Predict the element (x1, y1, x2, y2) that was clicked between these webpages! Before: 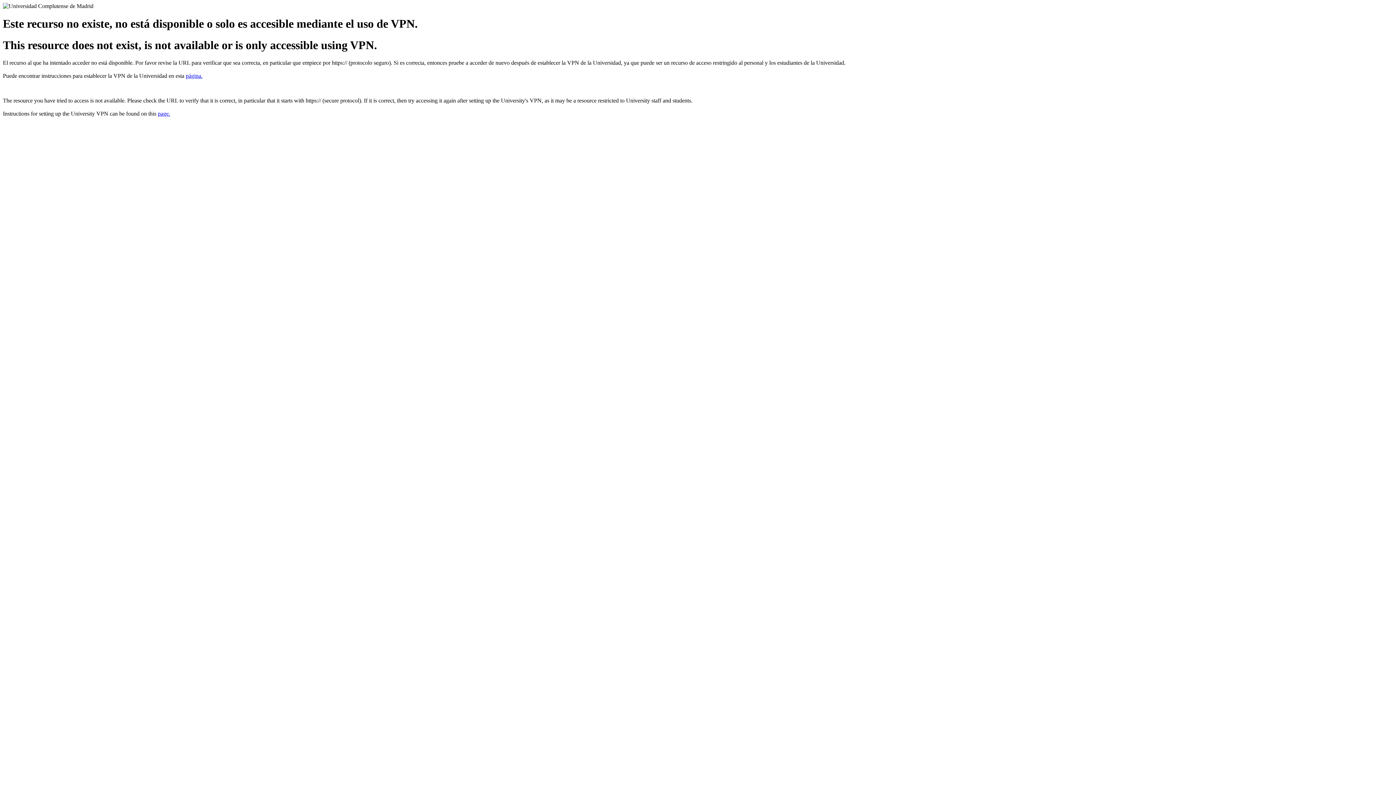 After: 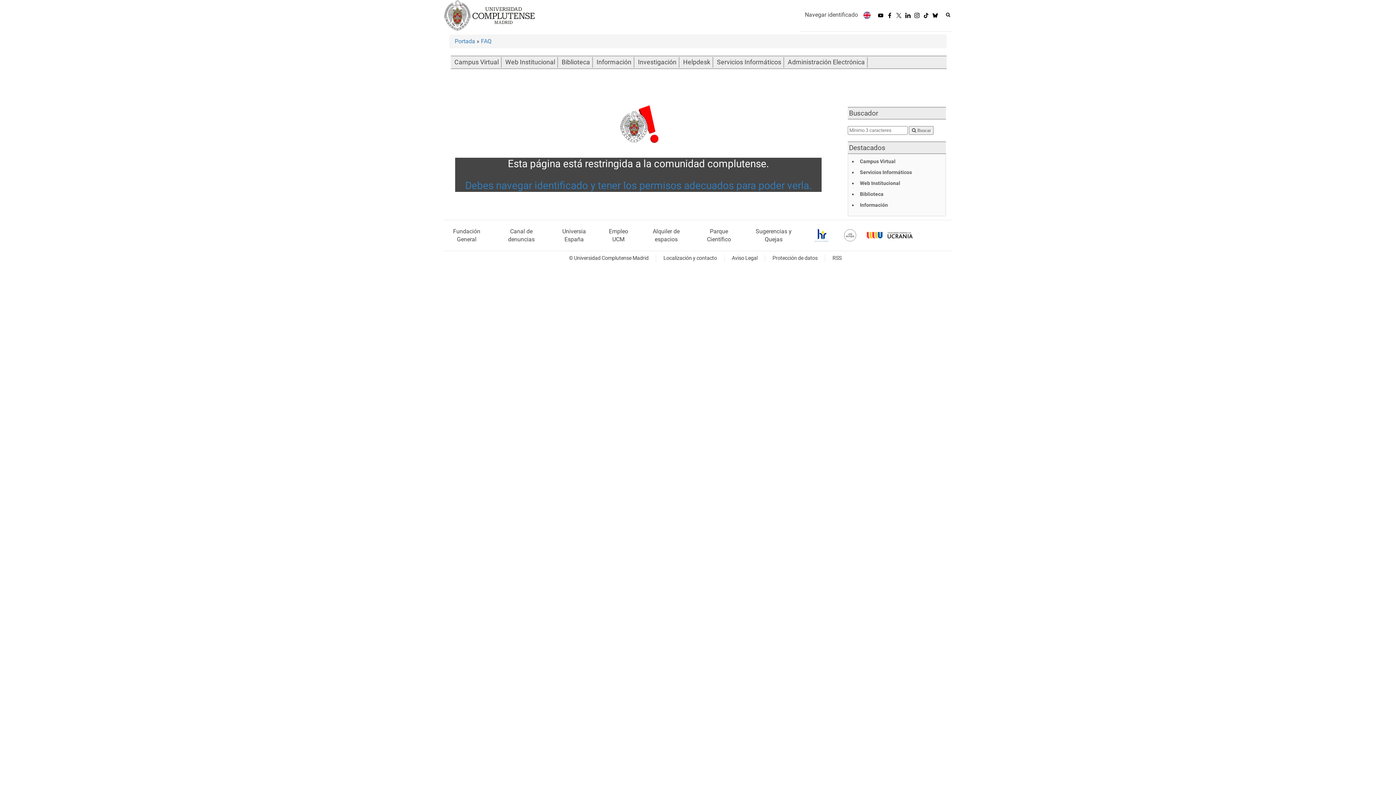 Action: label: page. bbox: (157, 110, 170, 116)